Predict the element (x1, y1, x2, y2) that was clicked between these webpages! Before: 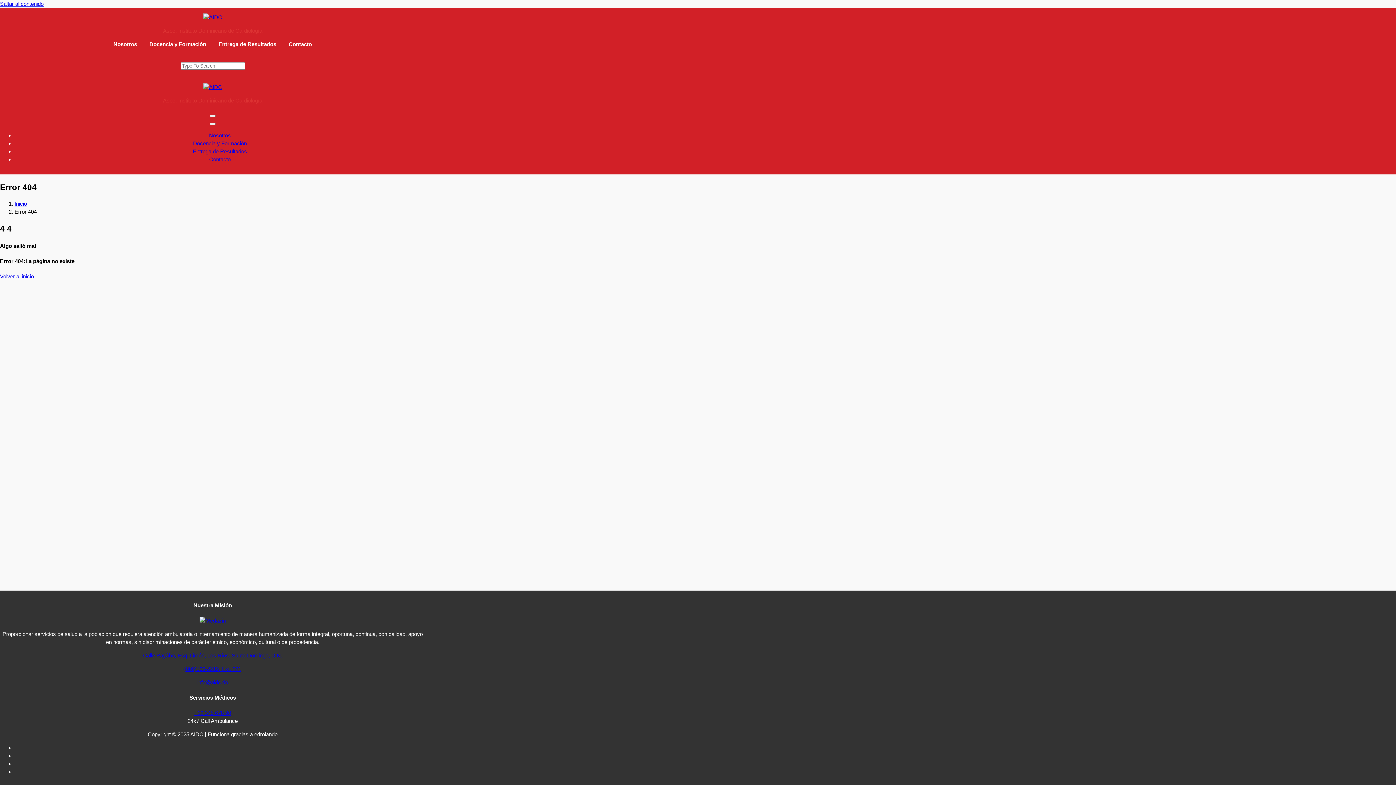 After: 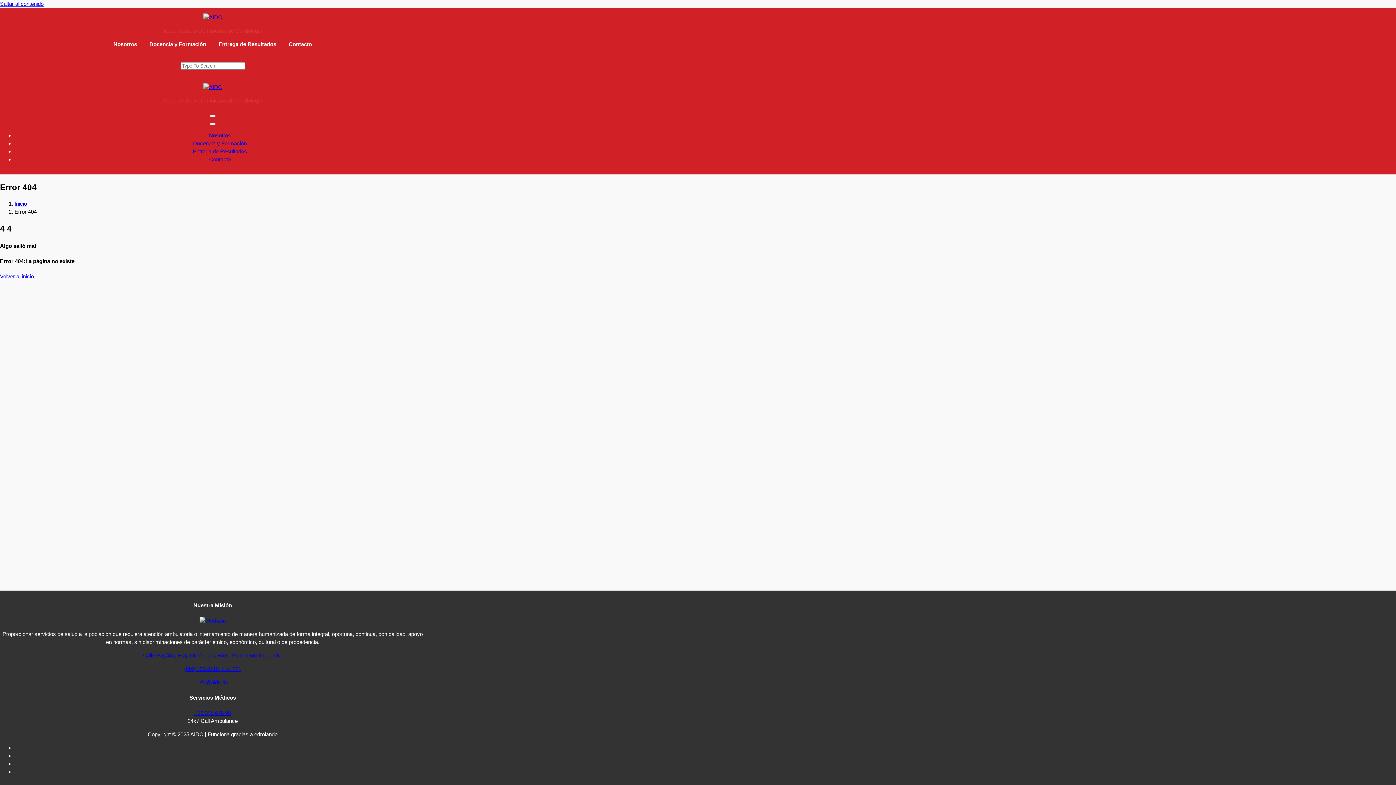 Action: bbox: (143, 652, 282, 658) label: Calle Payábo, Esq. Limón, Los Ríos, Santo Domingo, D.N.